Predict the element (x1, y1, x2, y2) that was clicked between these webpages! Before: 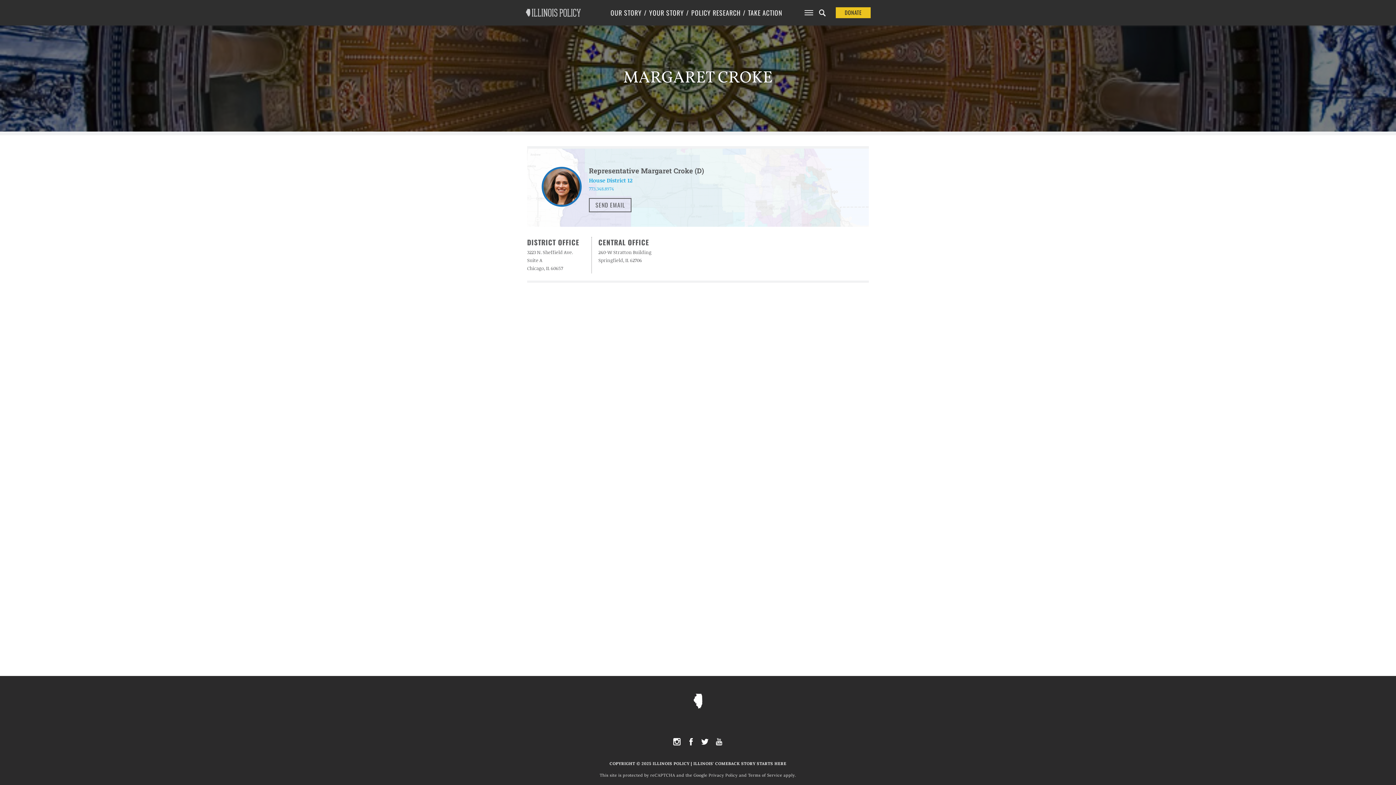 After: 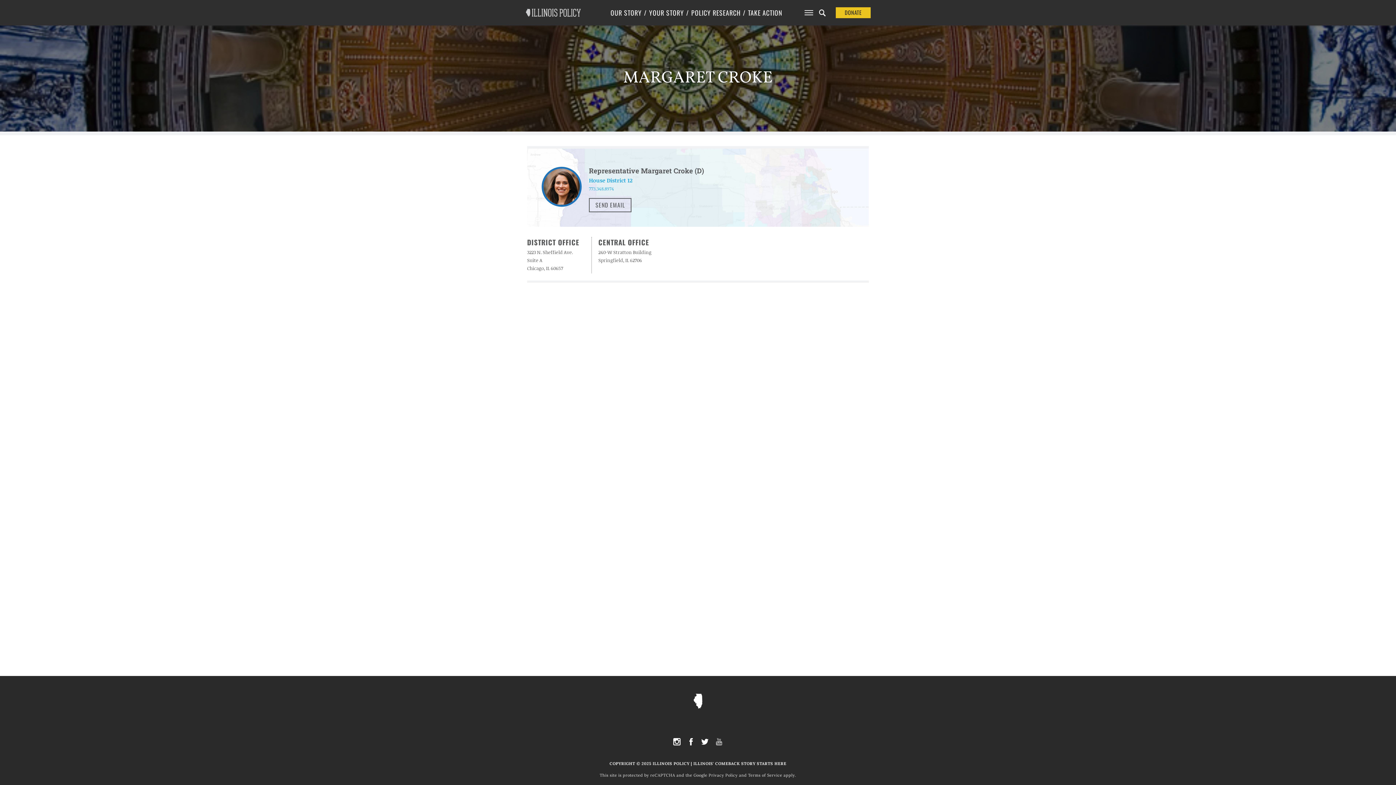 Action: bbox: (715, 738, 722, 746)